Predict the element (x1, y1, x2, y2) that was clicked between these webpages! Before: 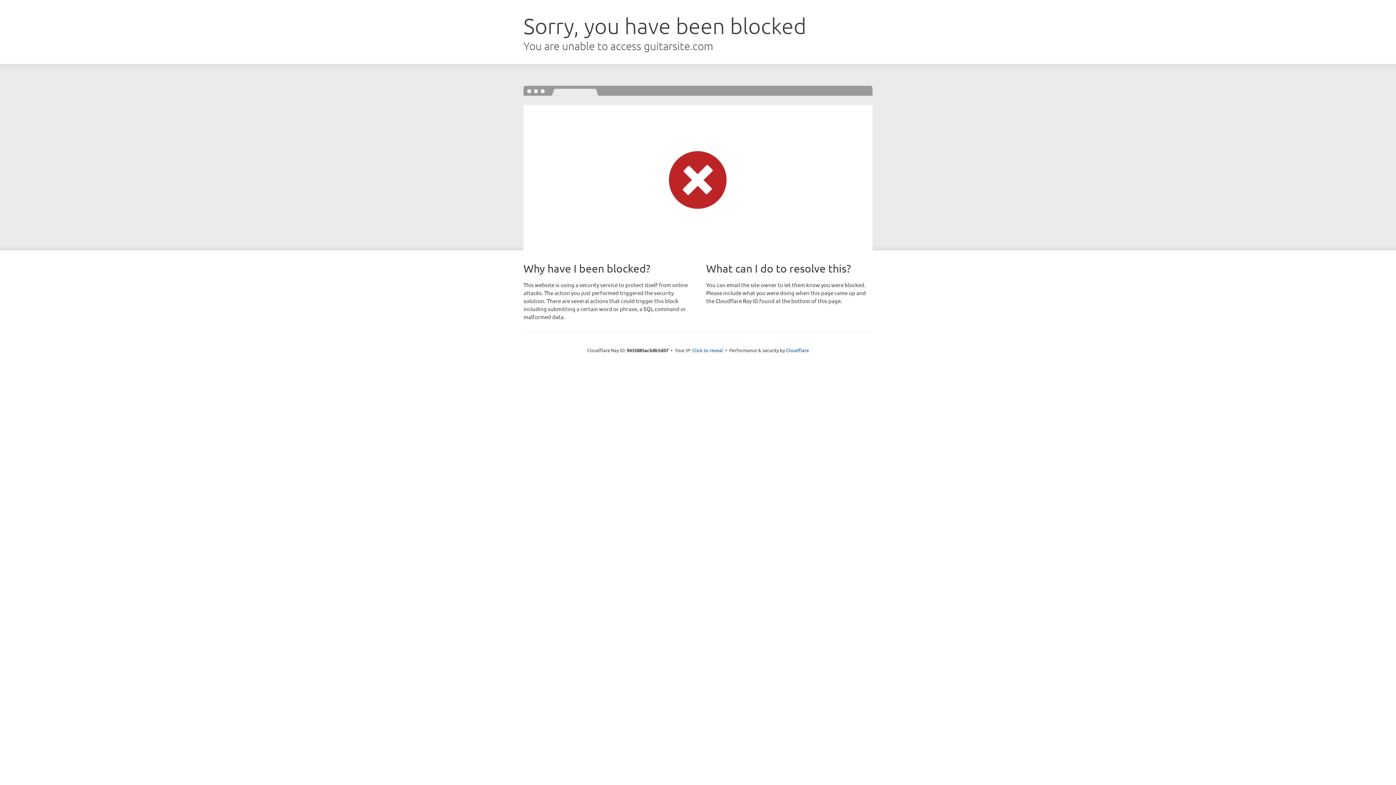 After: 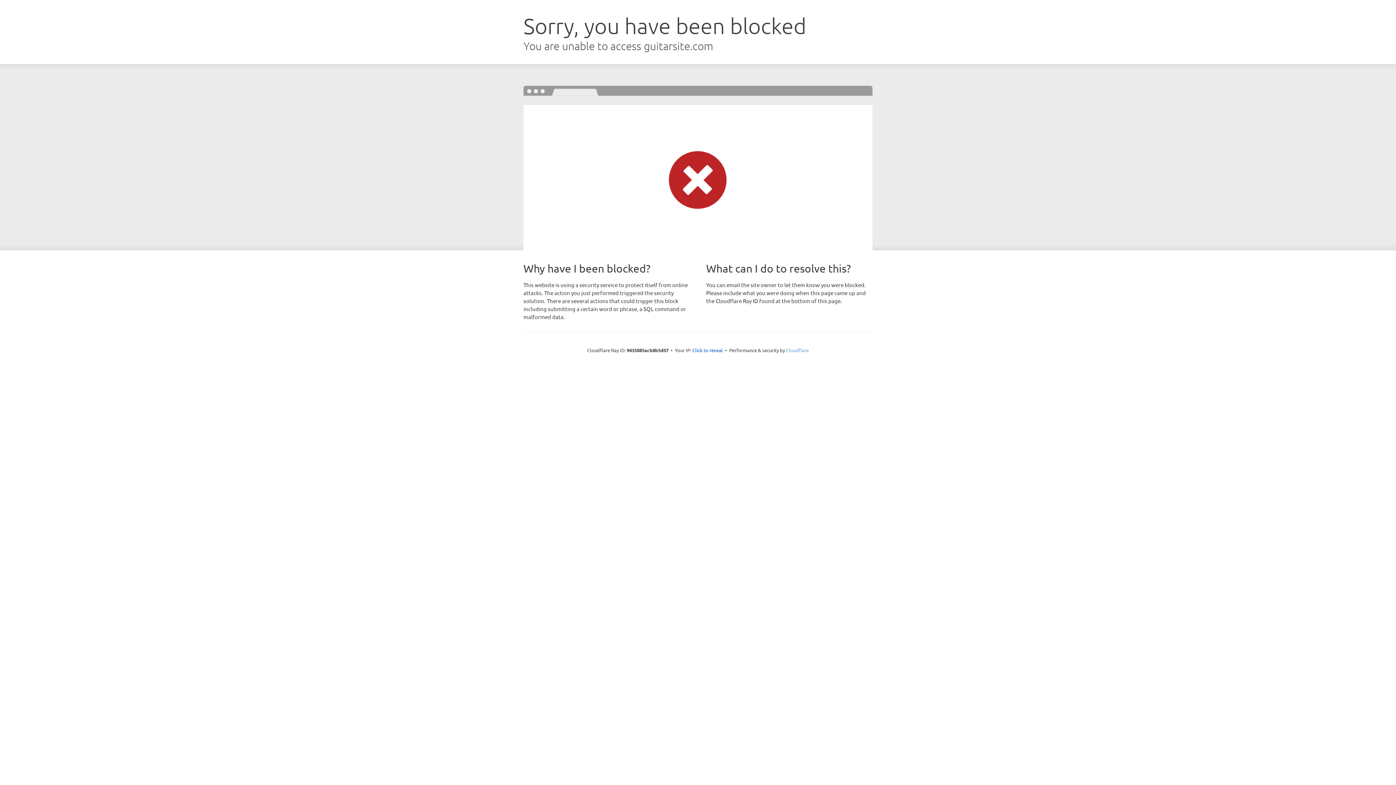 Action: bbox: (786, 347, 809, 353) label: Cloudflare